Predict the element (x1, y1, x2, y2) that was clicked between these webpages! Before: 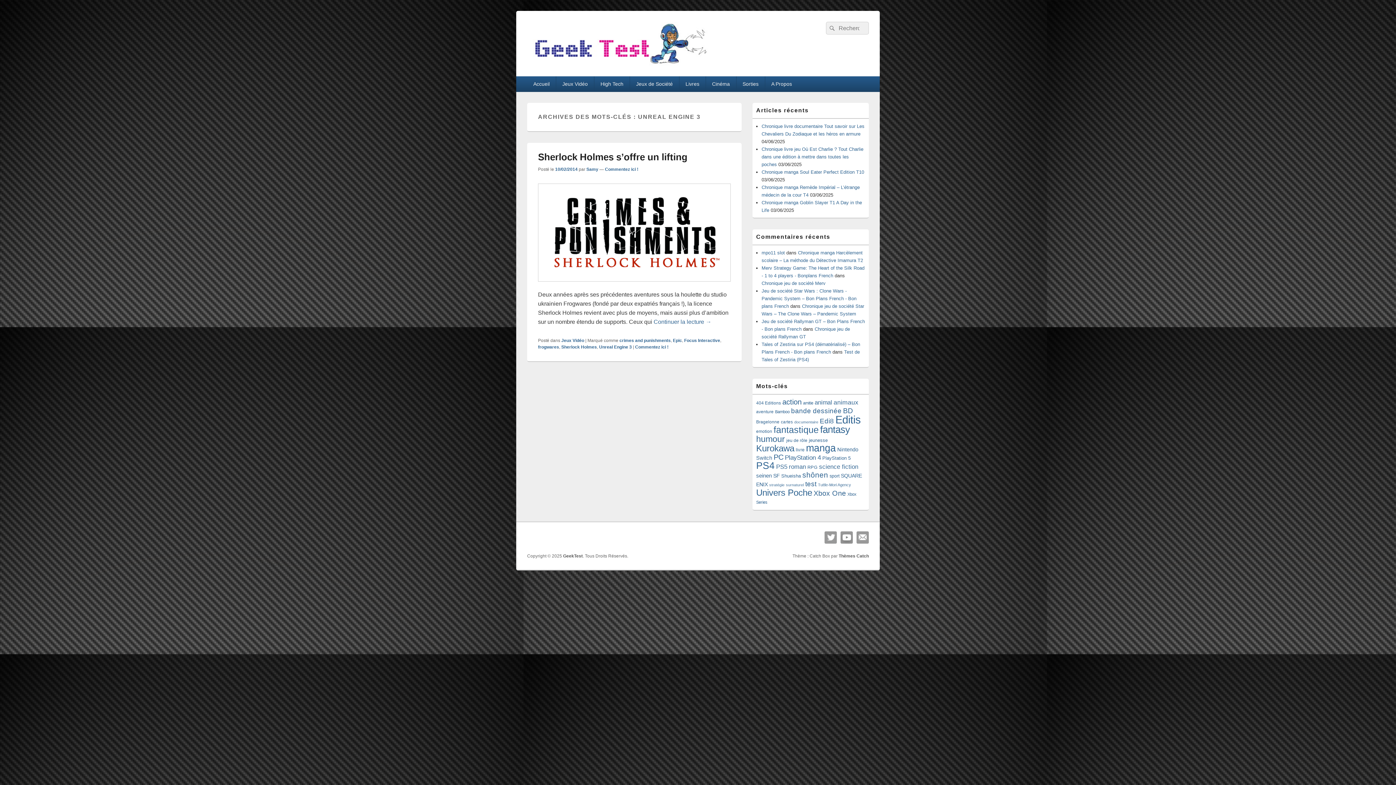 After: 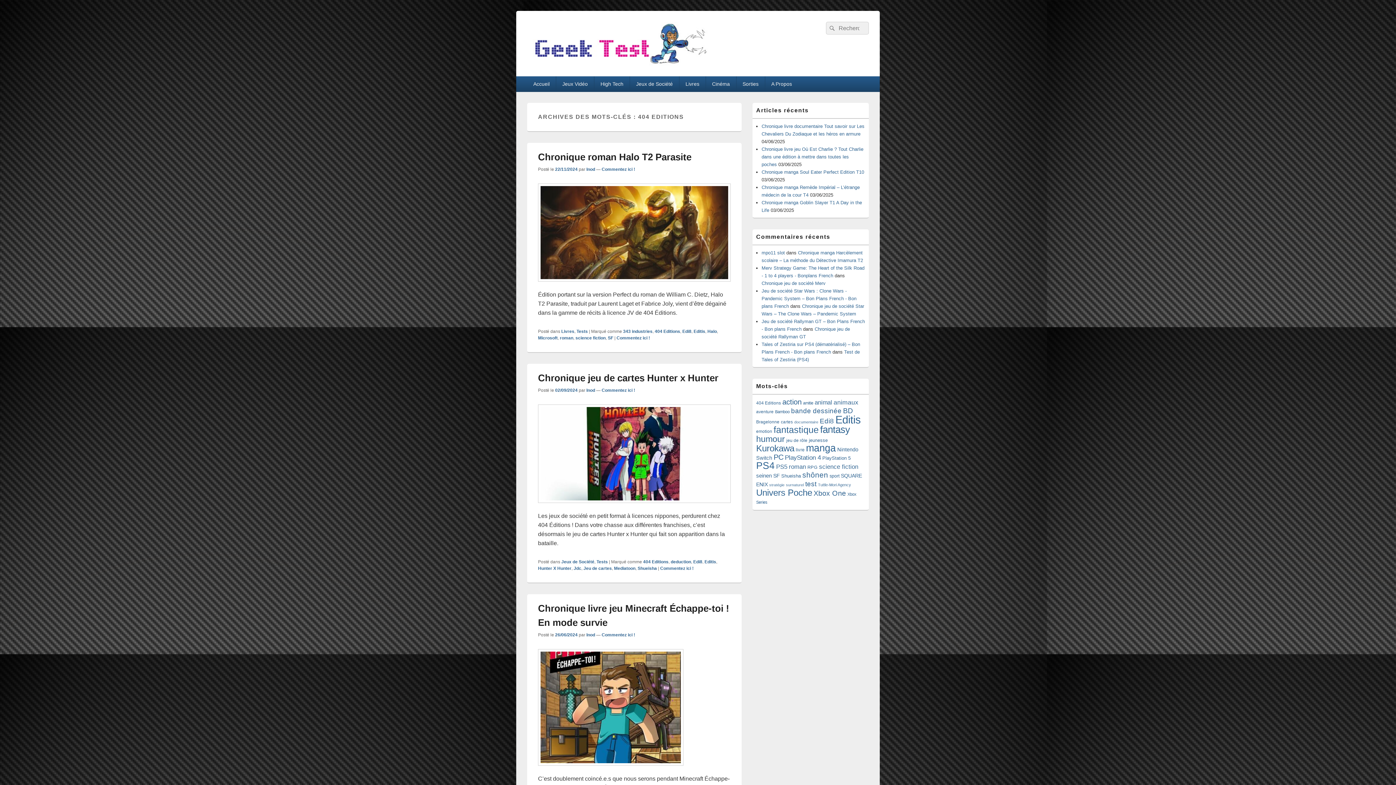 Action: bbox: (756, 400, 781, 405) label: 404 Editions (141 éléments)